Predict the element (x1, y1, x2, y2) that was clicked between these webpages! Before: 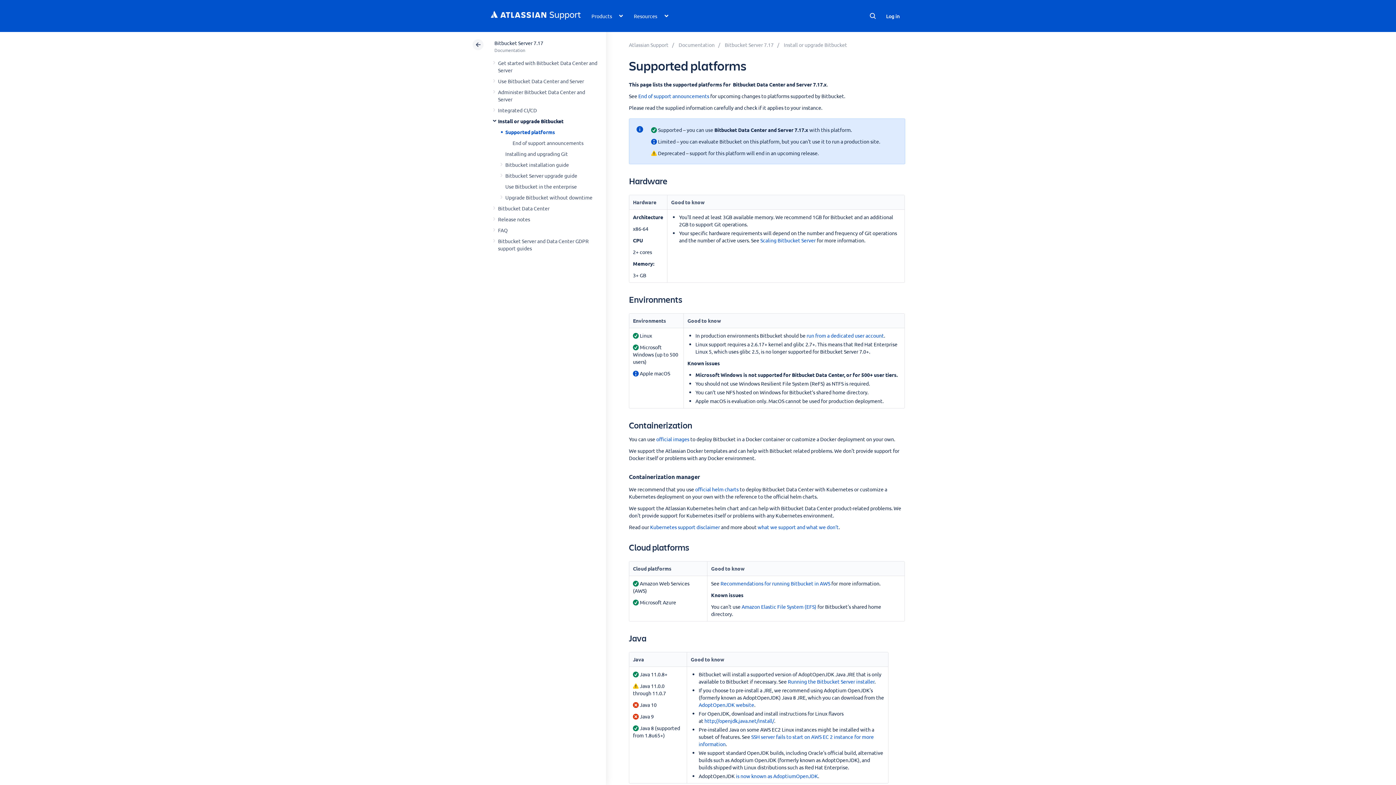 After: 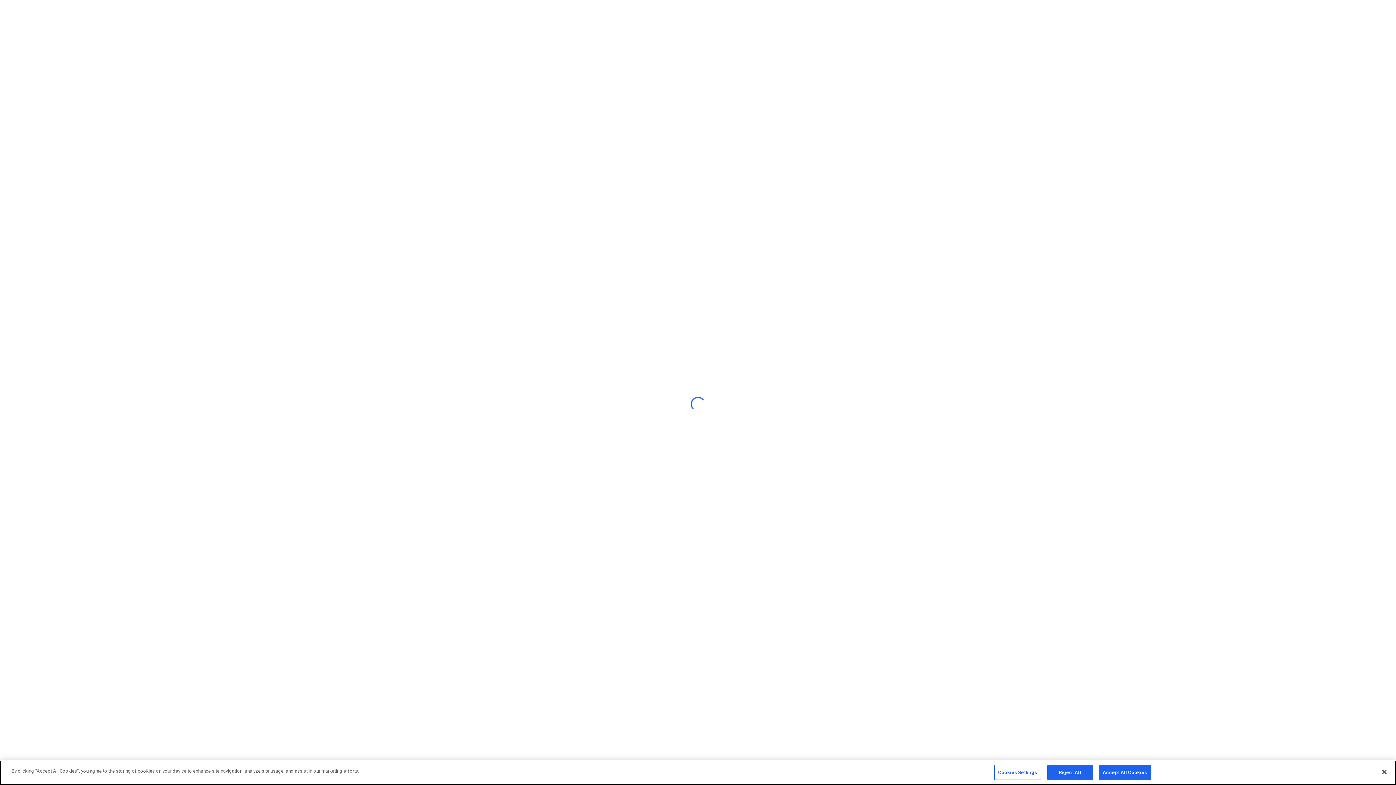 Action: bbox: (656, 436, 689, 442) label: official images